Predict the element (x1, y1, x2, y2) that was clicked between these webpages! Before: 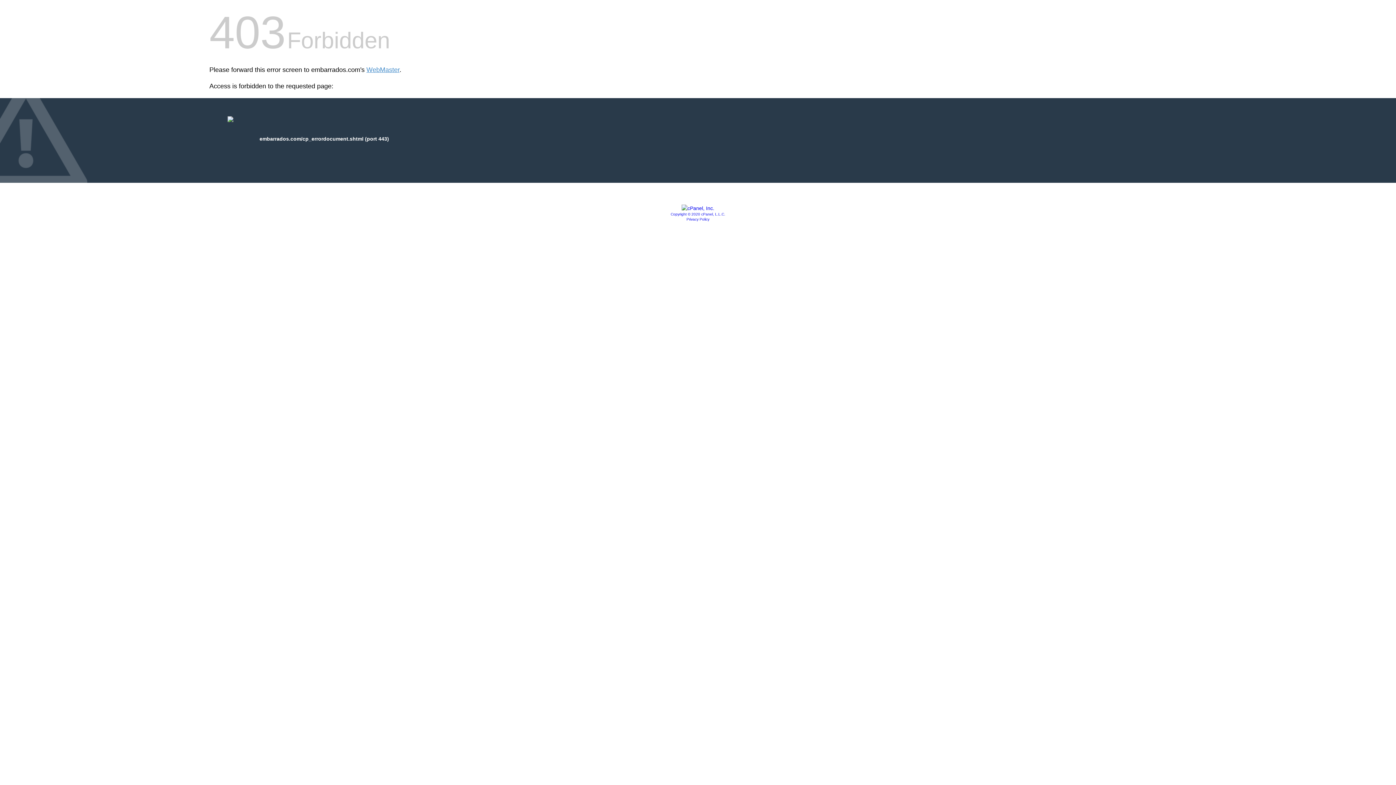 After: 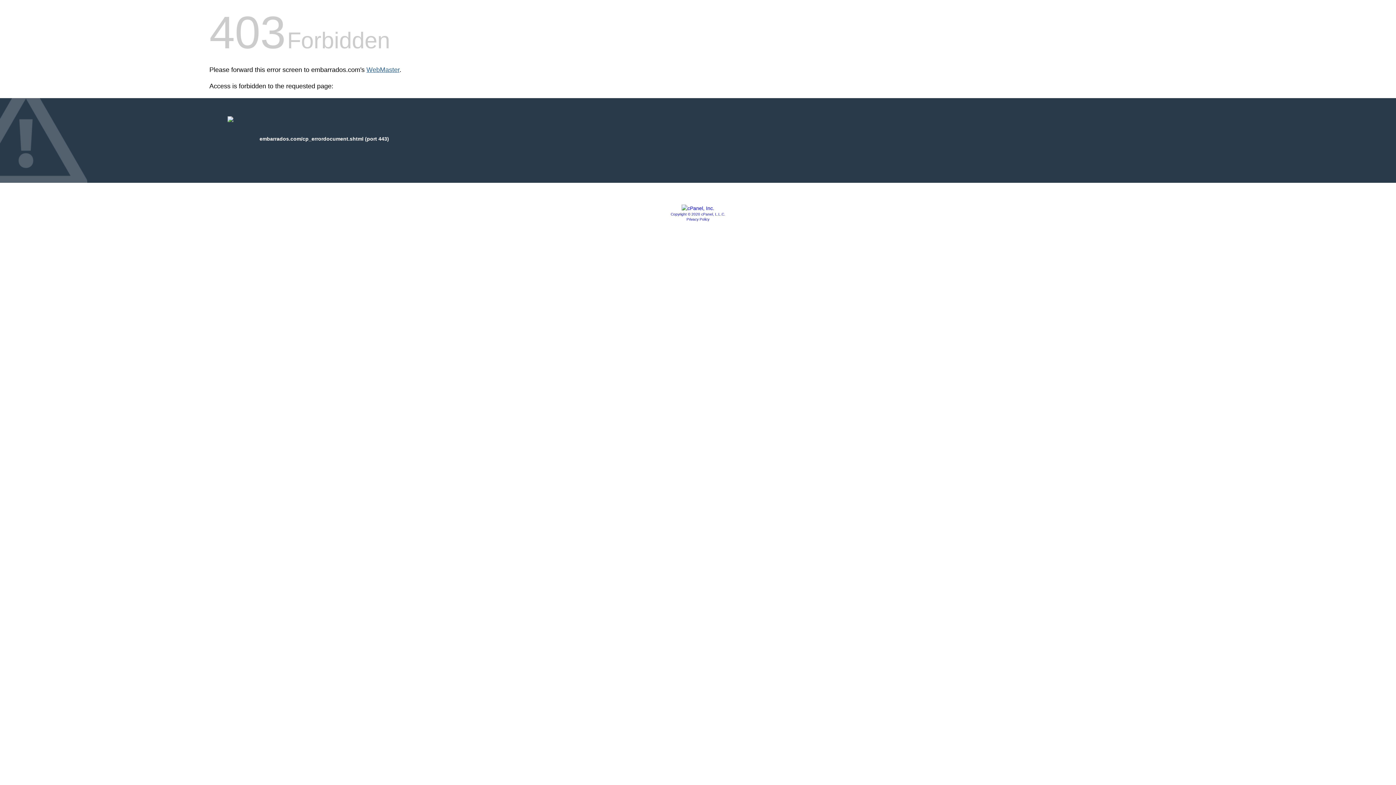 Action: label: WebMaster bbox: (366, 66, 399, 73)